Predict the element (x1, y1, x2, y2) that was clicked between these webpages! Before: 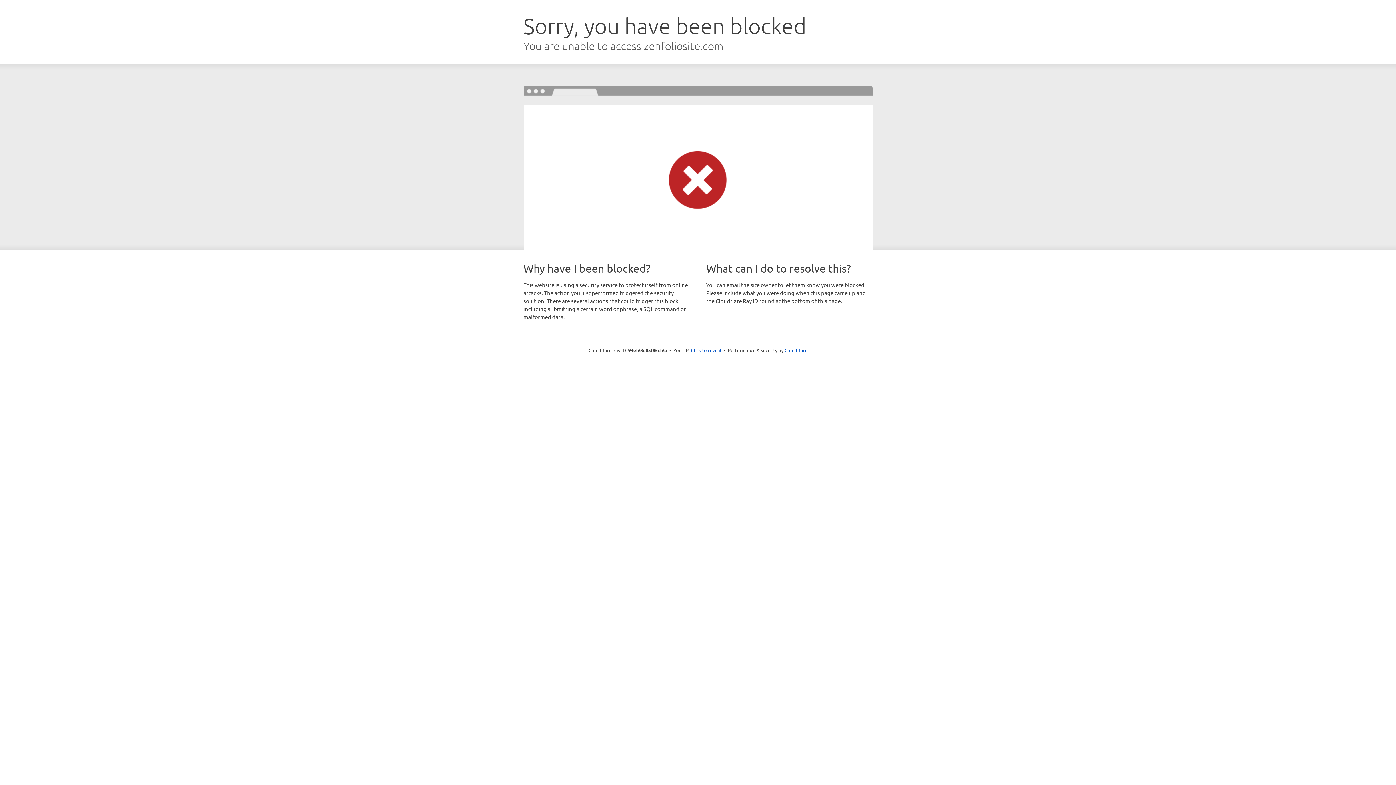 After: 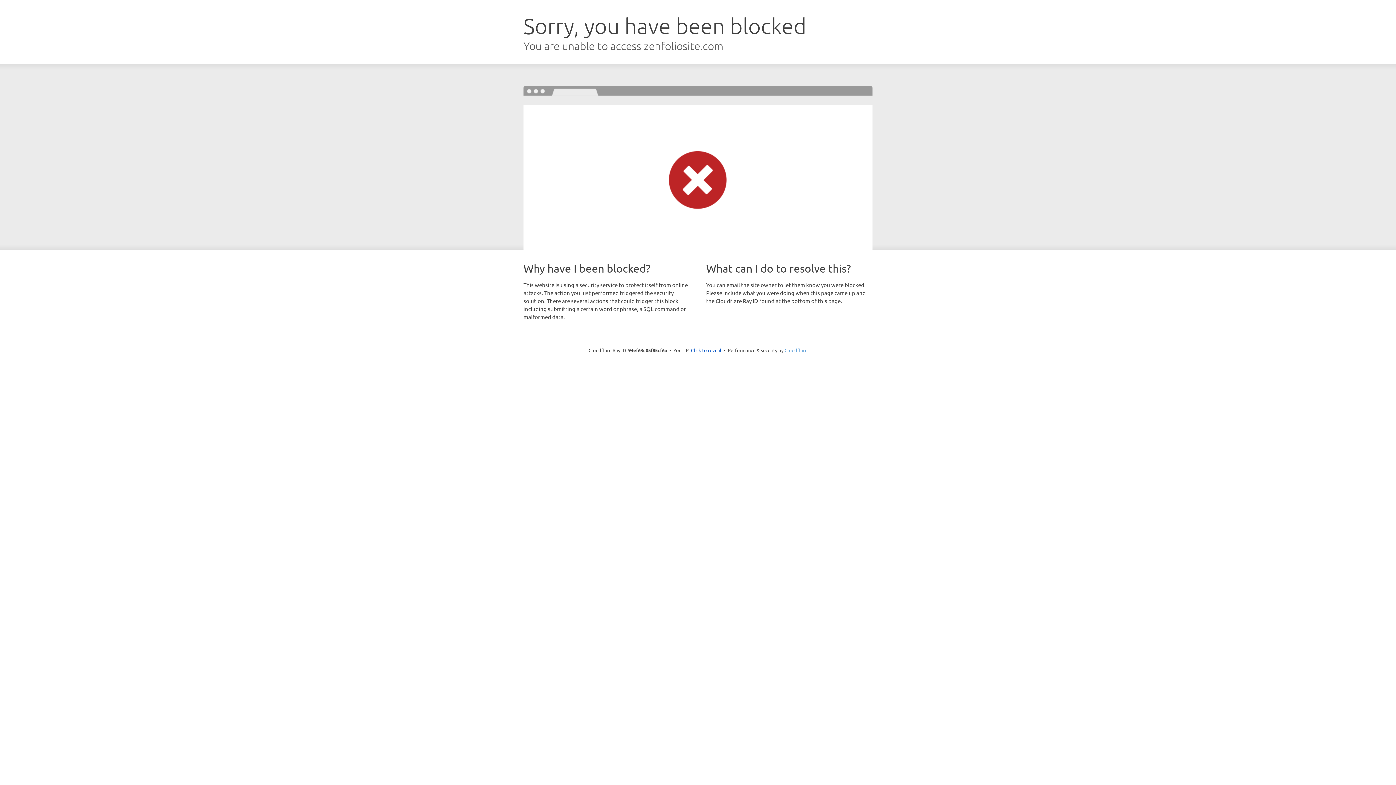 Action: bbox: (784, 347, 807, 353) label: Cloudflare